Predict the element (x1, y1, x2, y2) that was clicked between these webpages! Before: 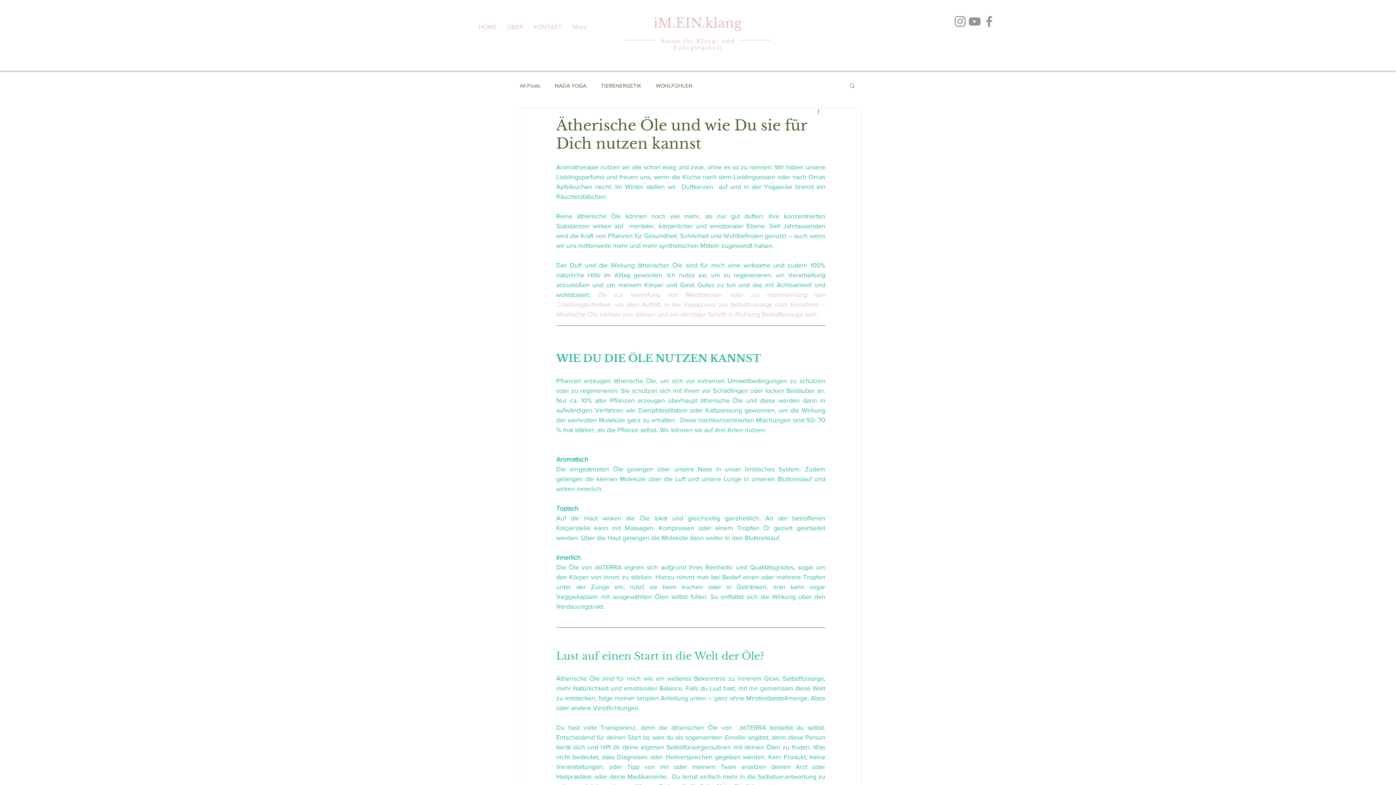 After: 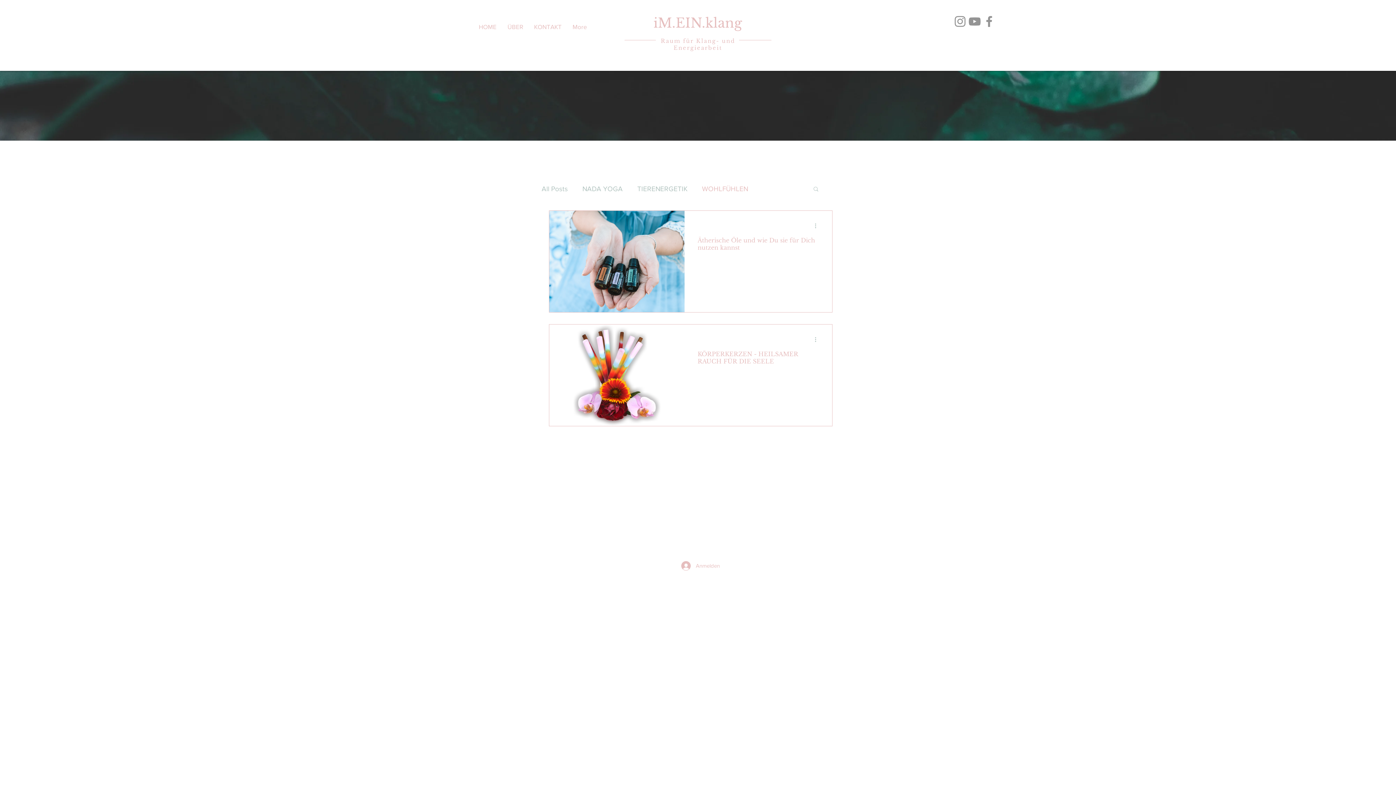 Action: bbox: (656, 81, 692, 89) label: WOHLFÜHLEN